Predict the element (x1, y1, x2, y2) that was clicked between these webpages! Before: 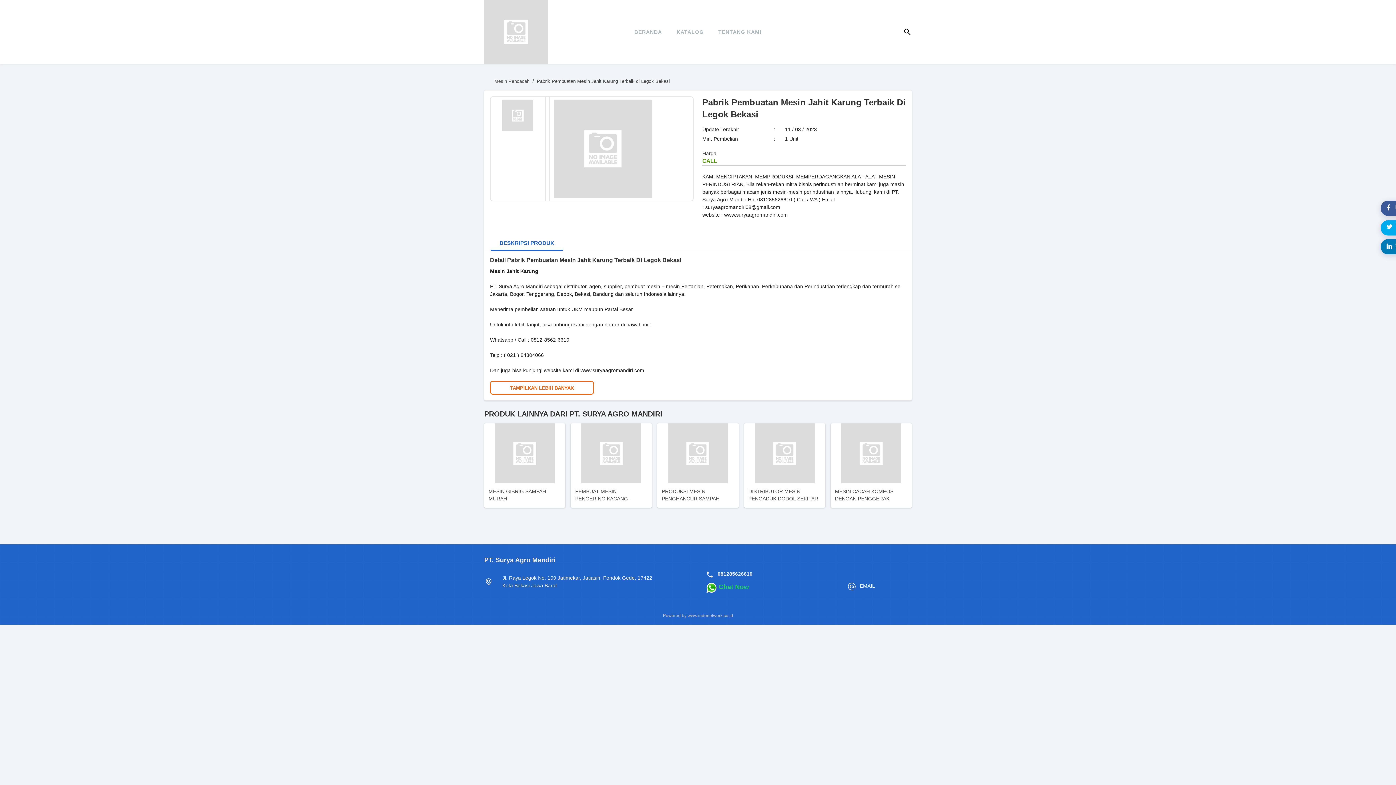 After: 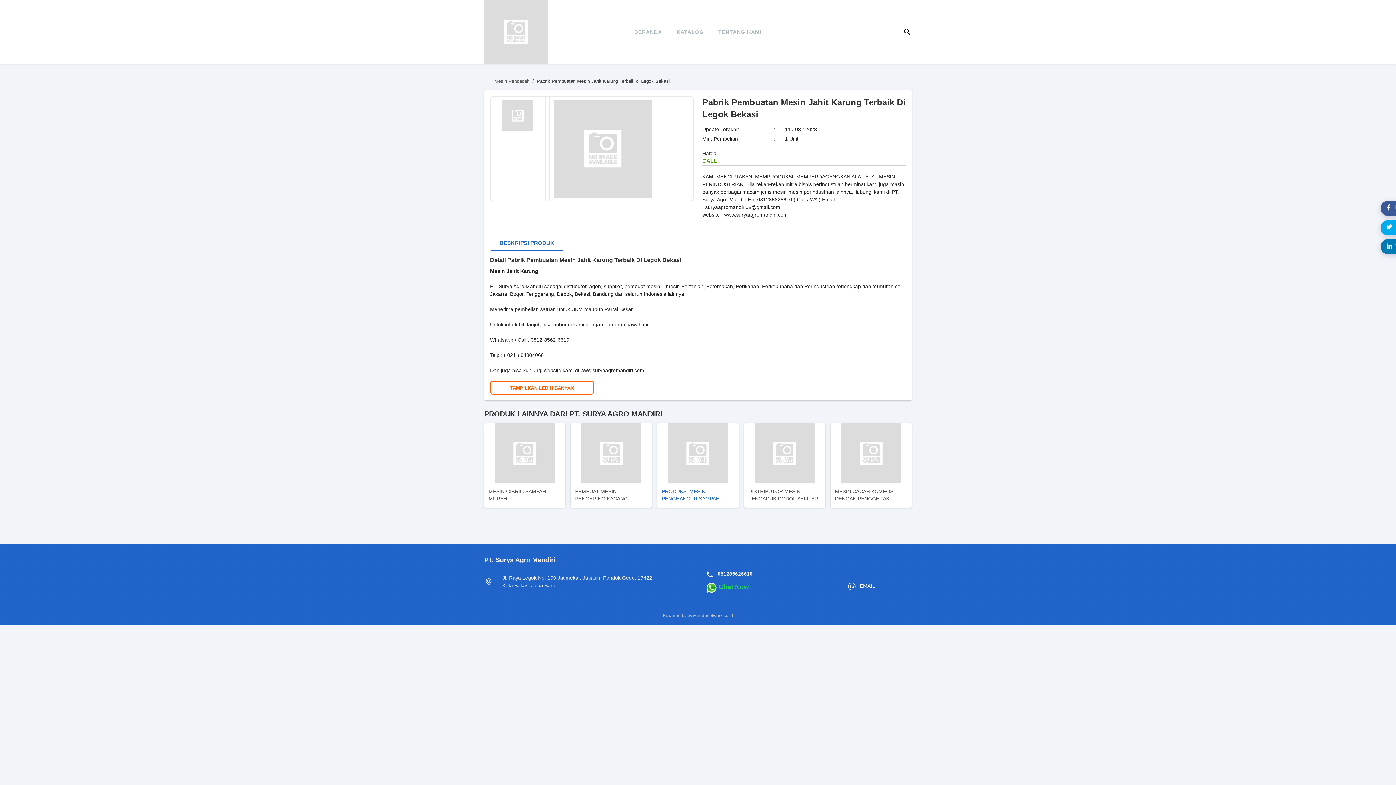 Action: label: PRODUKSI MESIN PENGHANCUR SAMPAH bbox: (657, 423, 738, 508)